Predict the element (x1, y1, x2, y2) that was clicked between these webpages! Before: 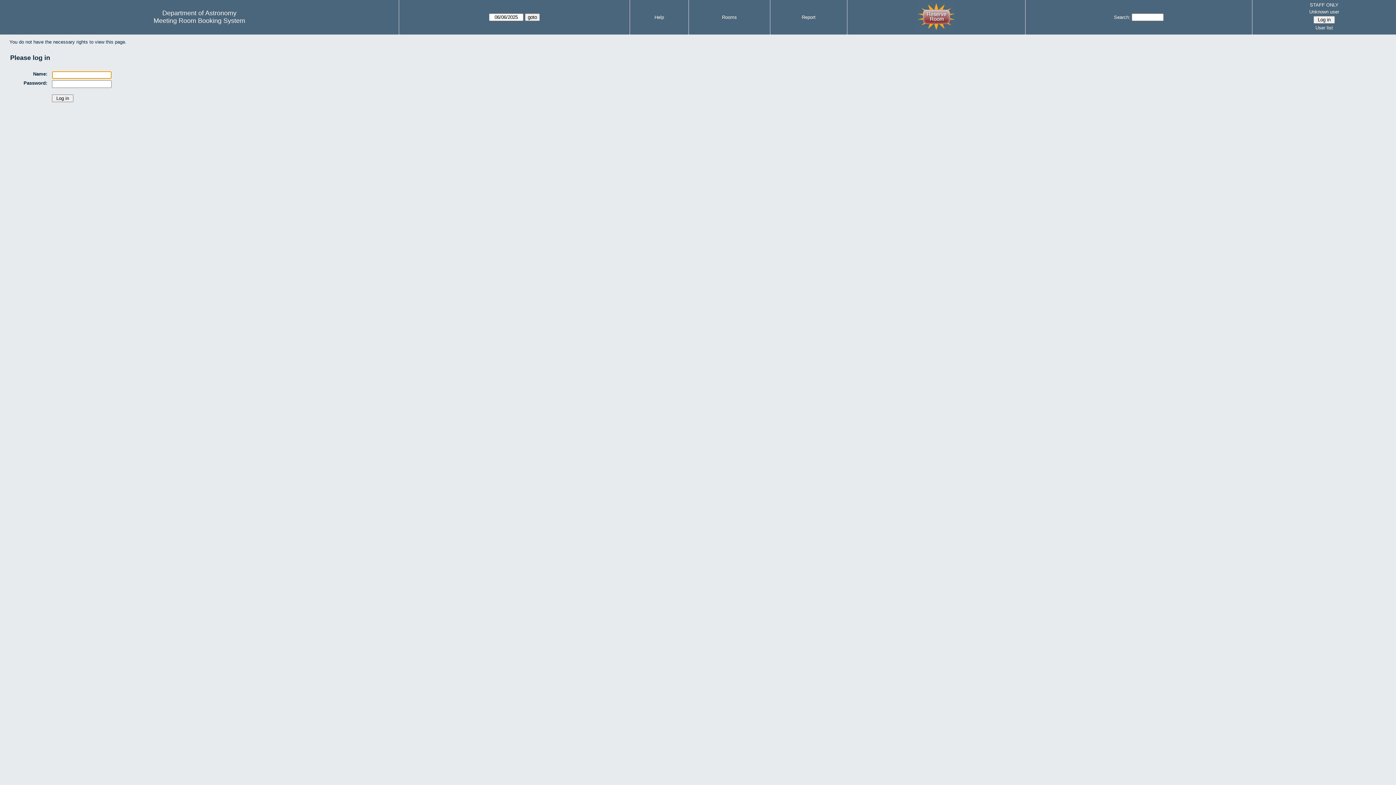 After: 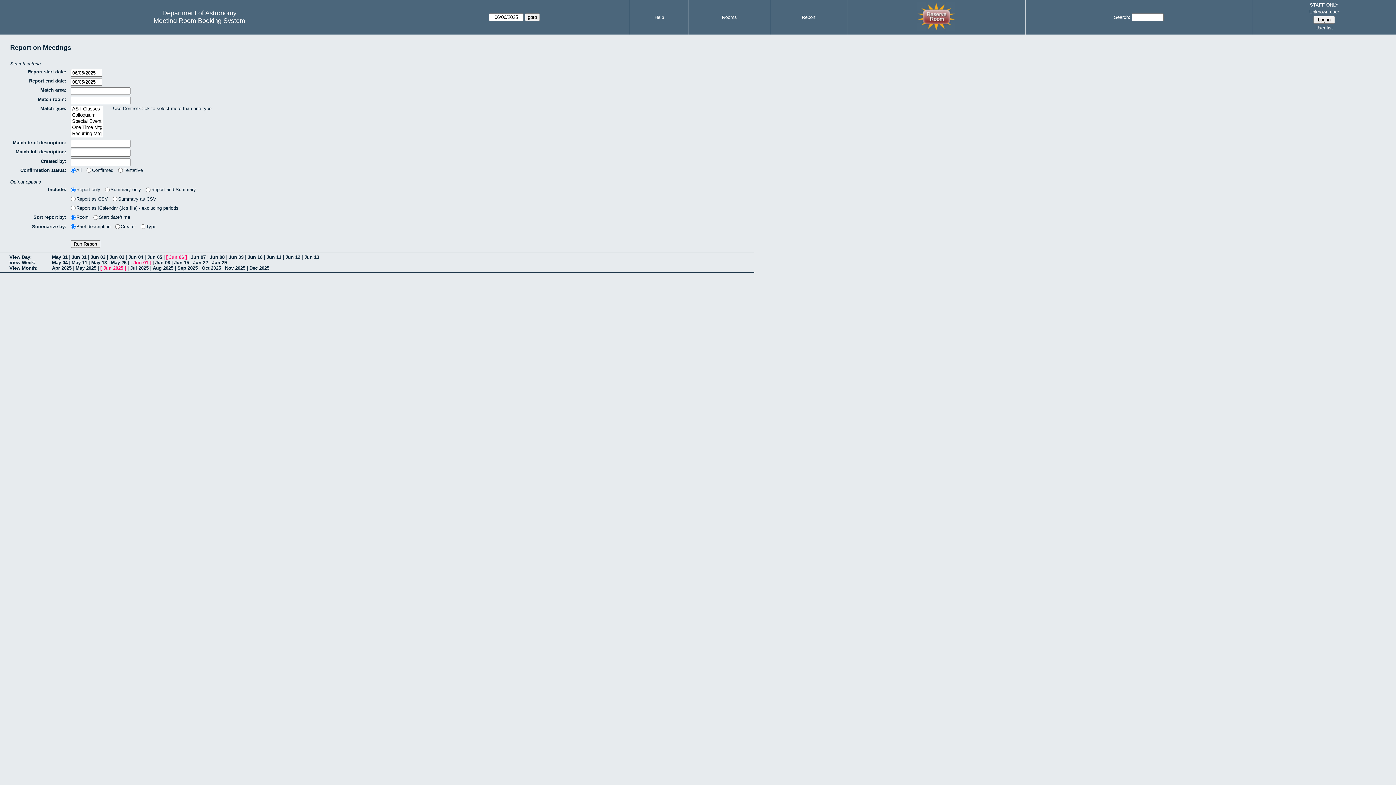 Action: label: Report bbox: (802, 14, 815, 20)